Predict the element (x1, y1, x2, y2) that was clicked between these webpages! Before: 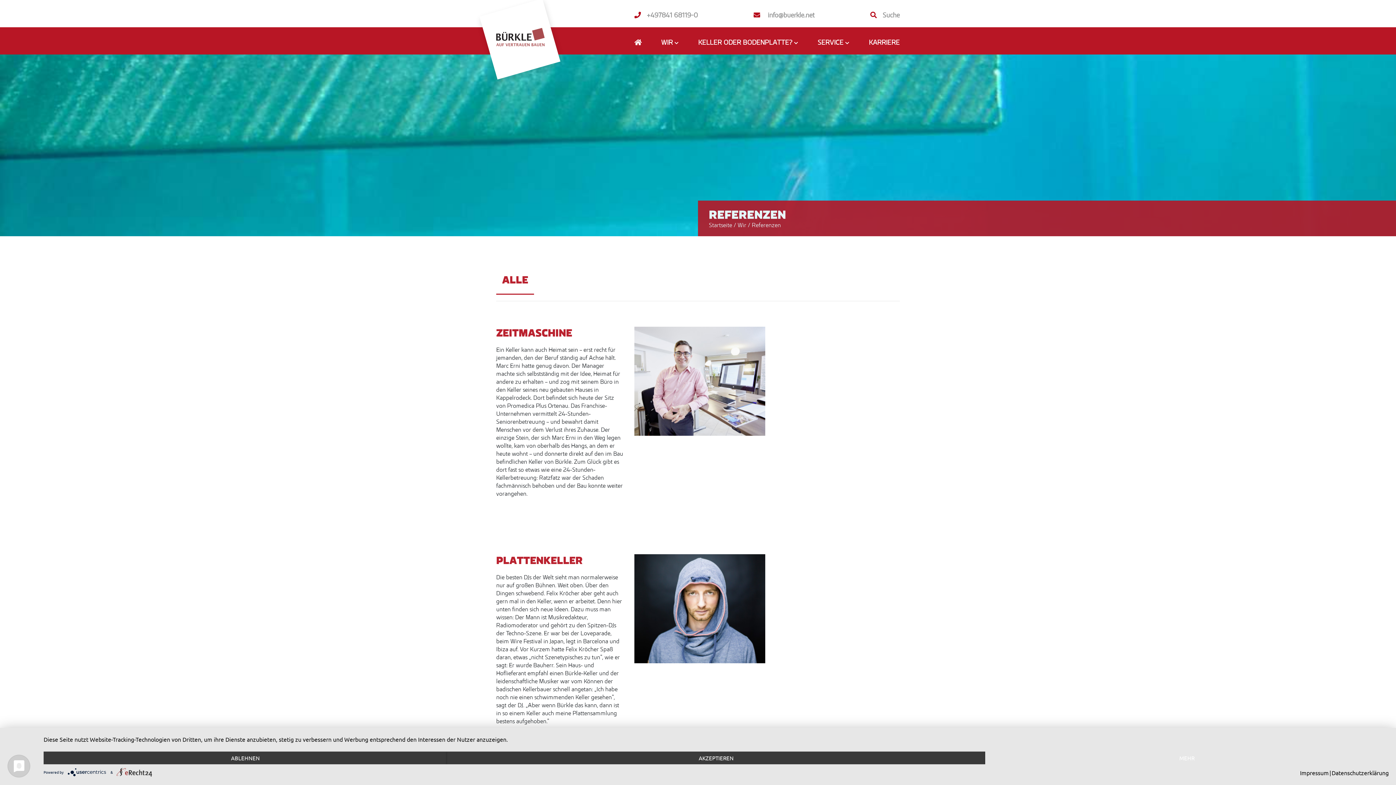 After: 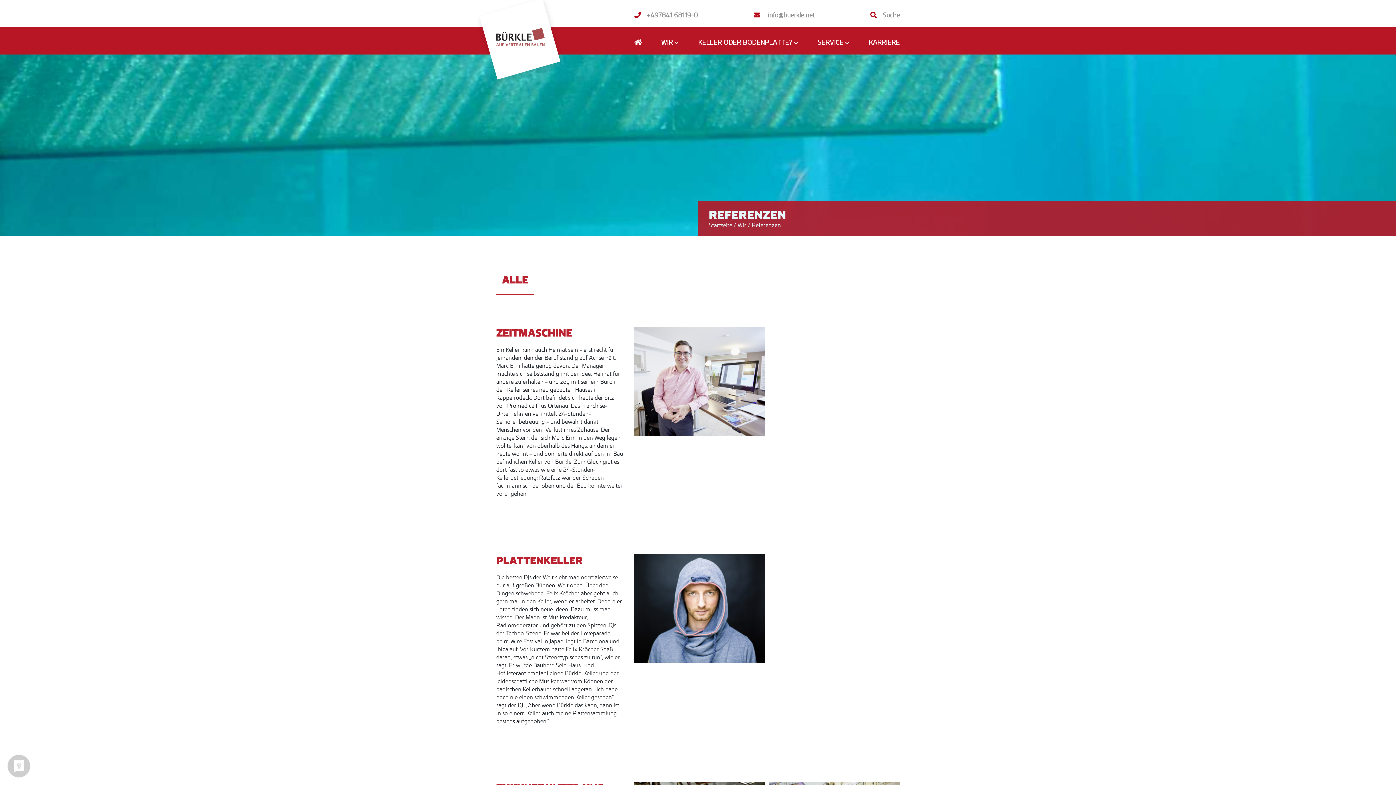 Action: label: Ablehnen bbox: (43, 752, 447, 764)